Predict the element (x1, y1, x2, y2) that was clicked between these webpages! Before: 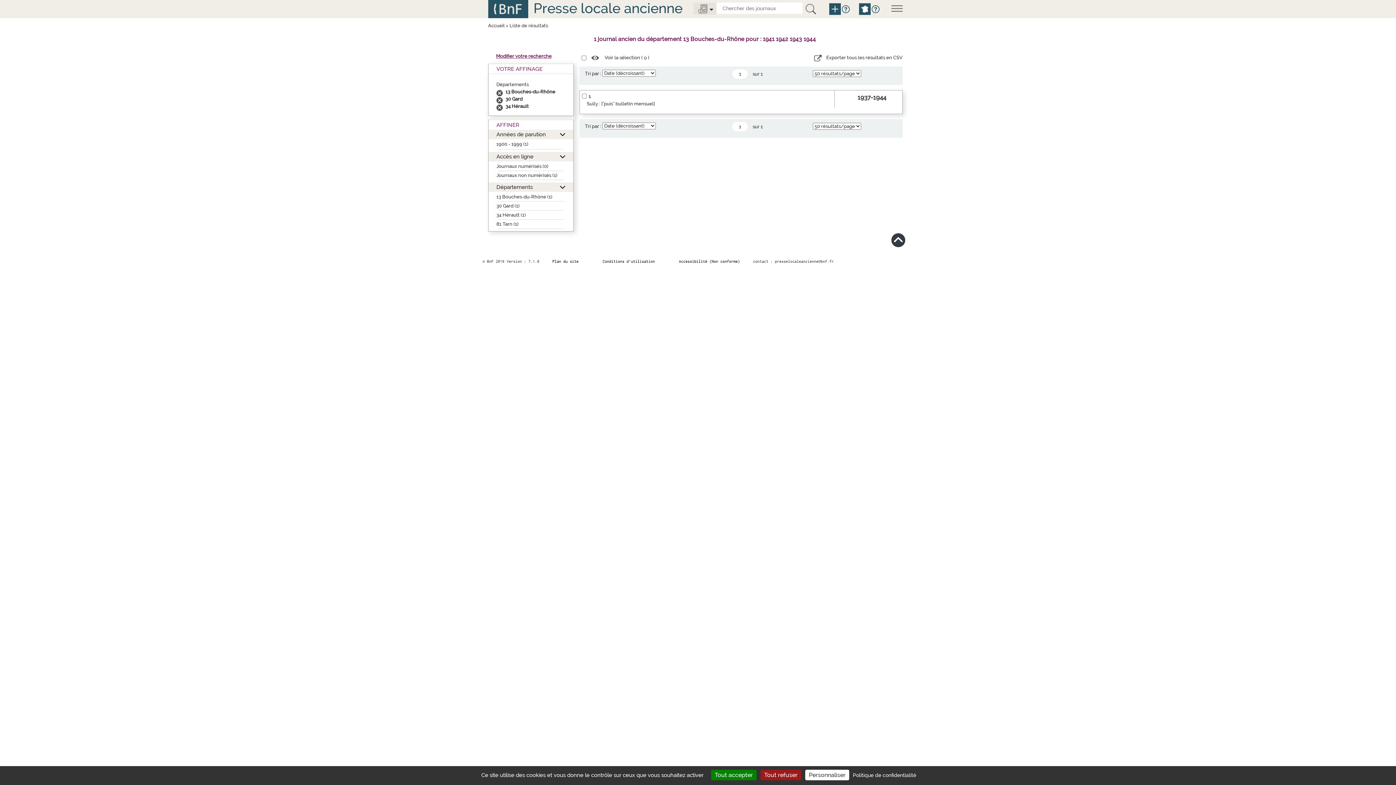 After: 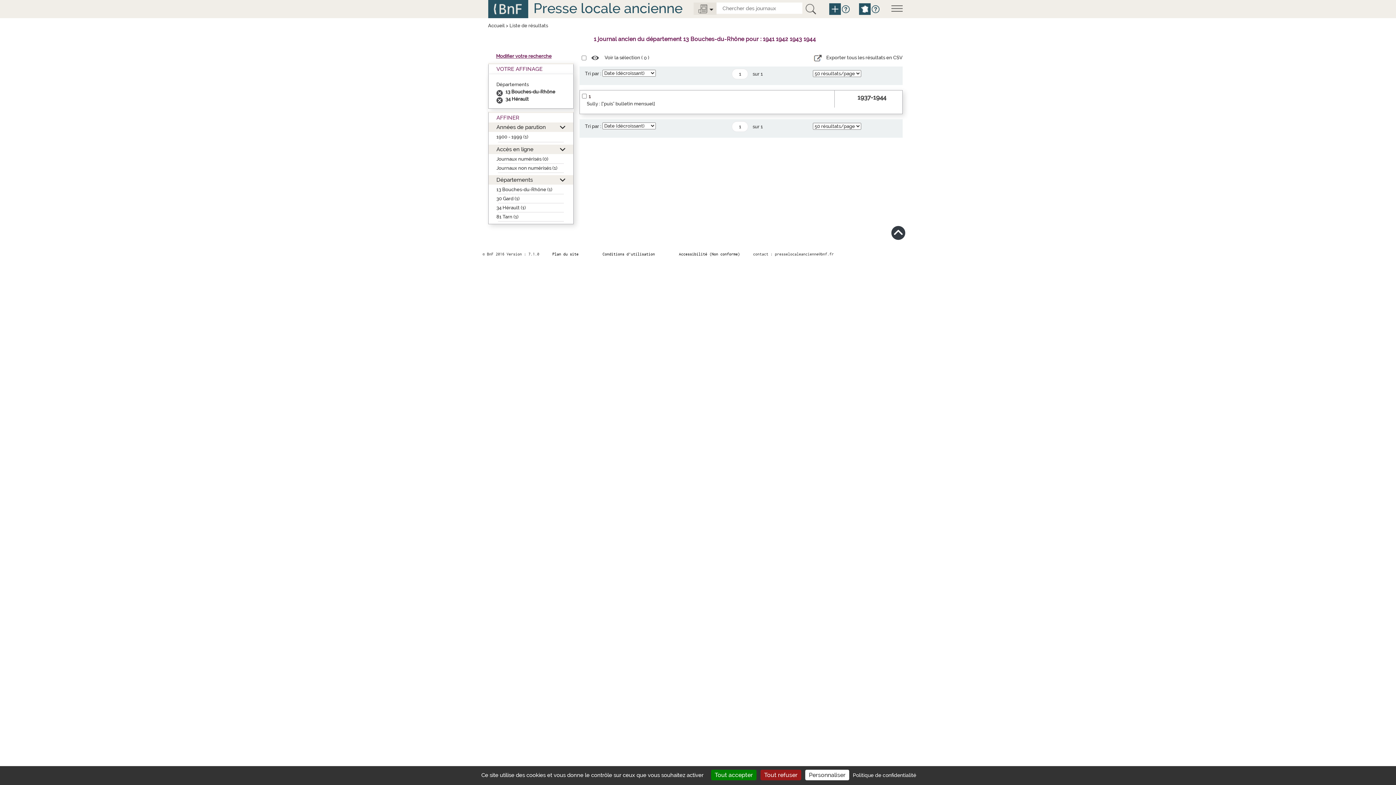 Action: bbox: (496, 96, 505, 101)